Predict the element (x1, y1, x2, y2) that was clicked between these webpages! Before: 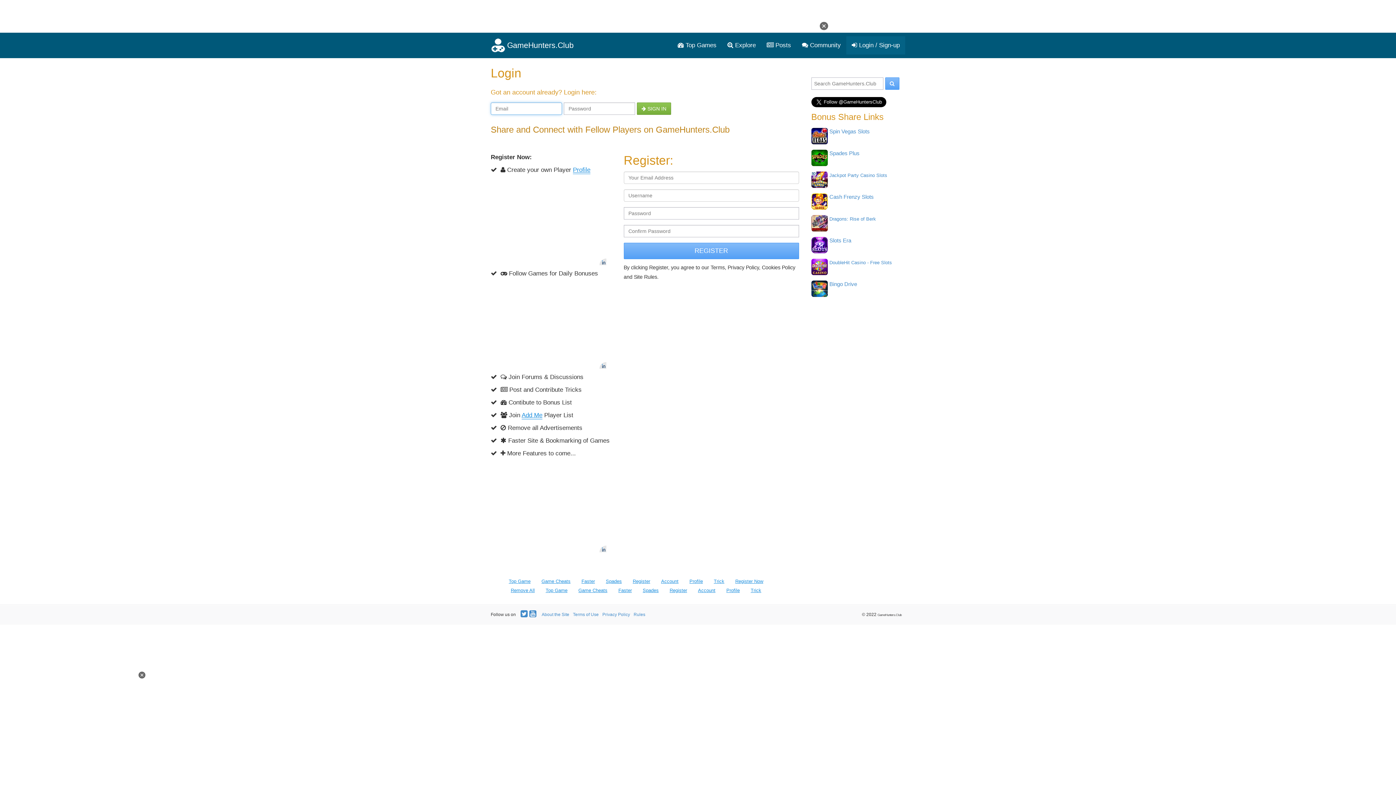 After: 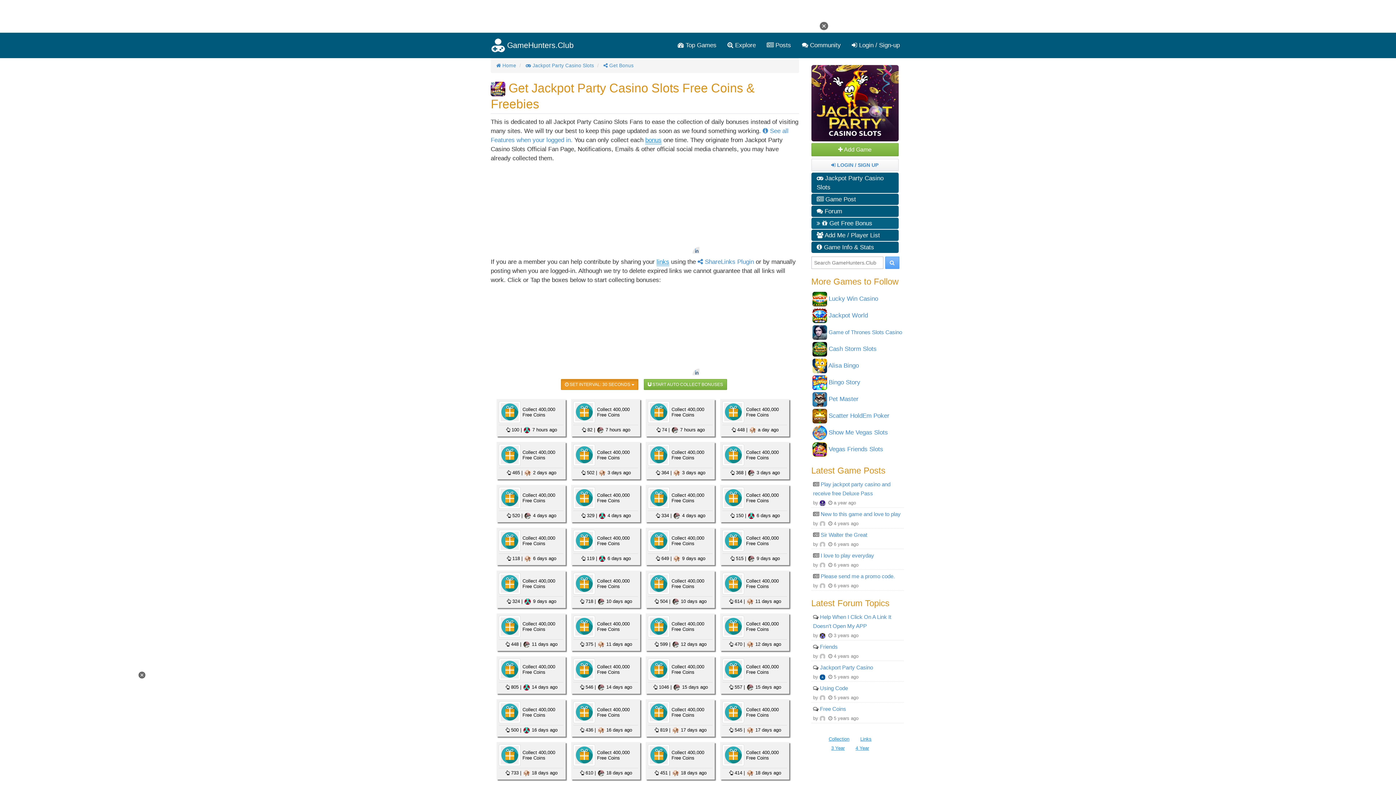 Action: label: Jackpot Party Casino Slots bbox: (829, 172, 887, 178)